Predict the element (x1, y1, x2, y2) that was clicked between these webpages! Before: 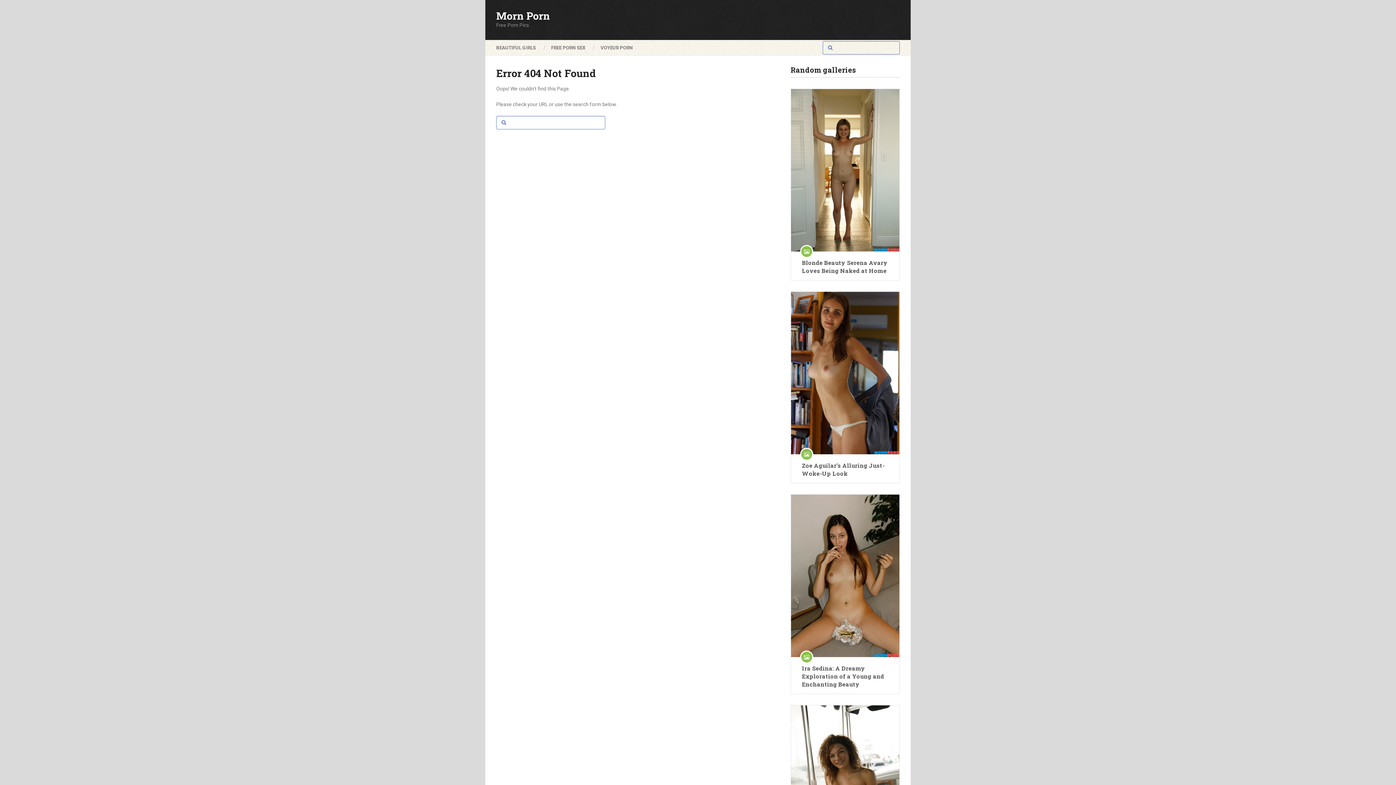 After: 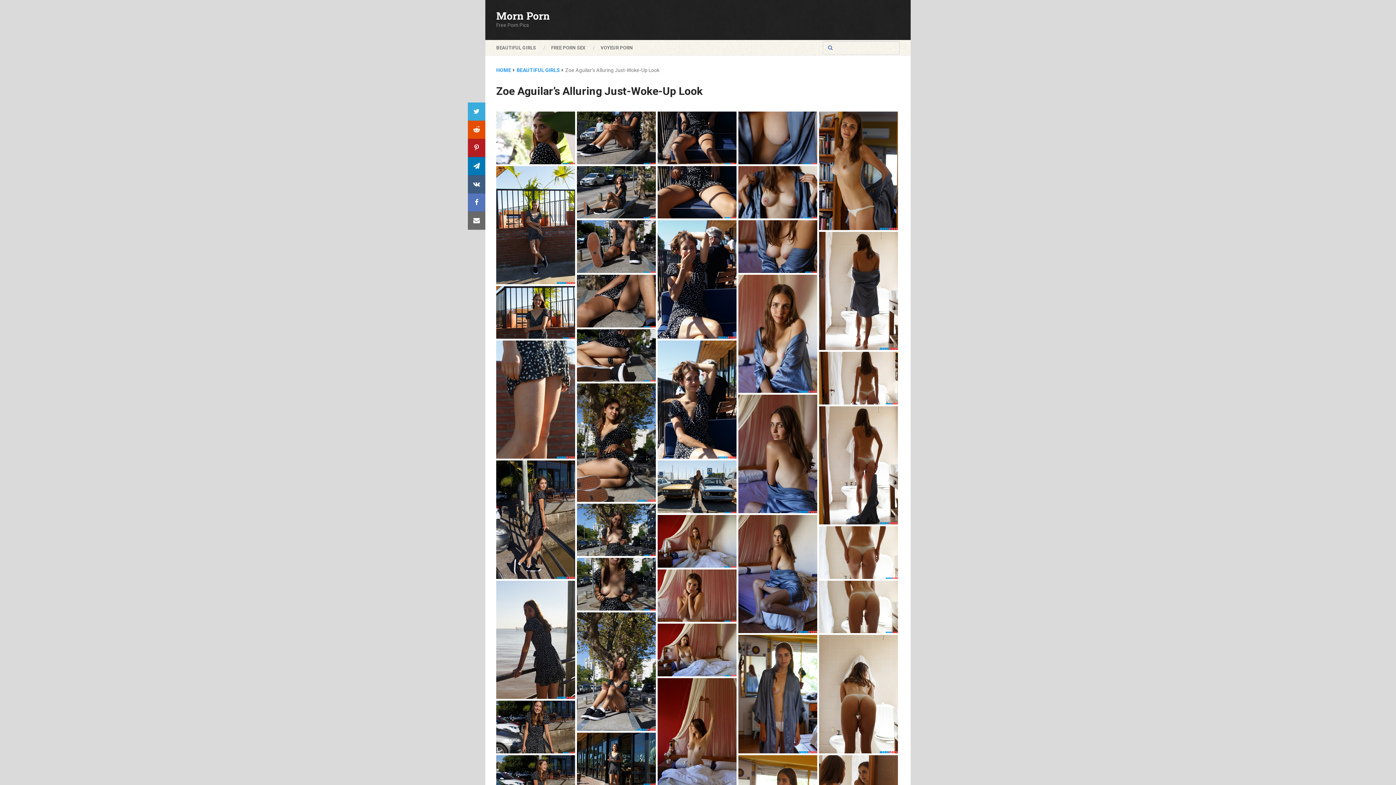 Action: label: Zoe Aguilar’s Alluring Just-Woke-Up Look bbox: (802, 461, 888, 477)